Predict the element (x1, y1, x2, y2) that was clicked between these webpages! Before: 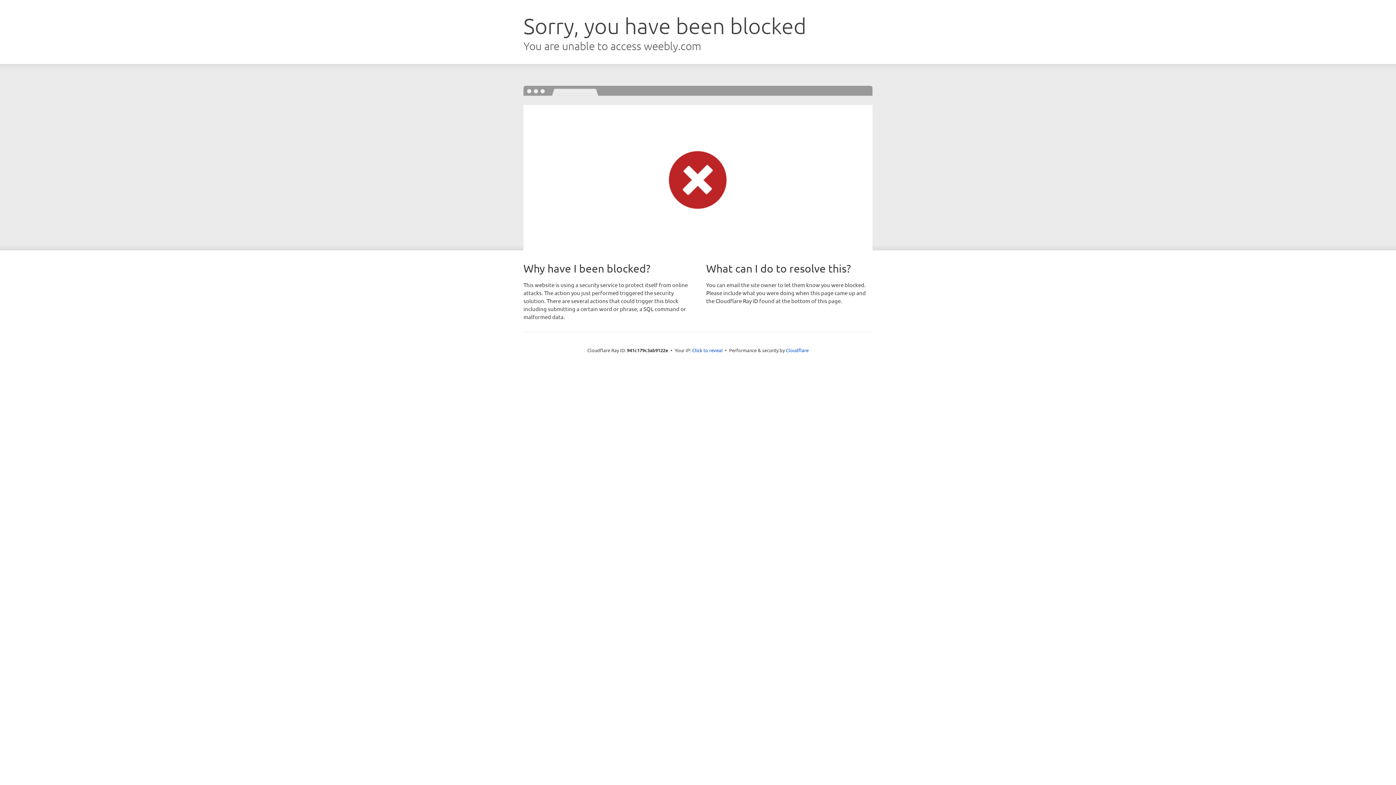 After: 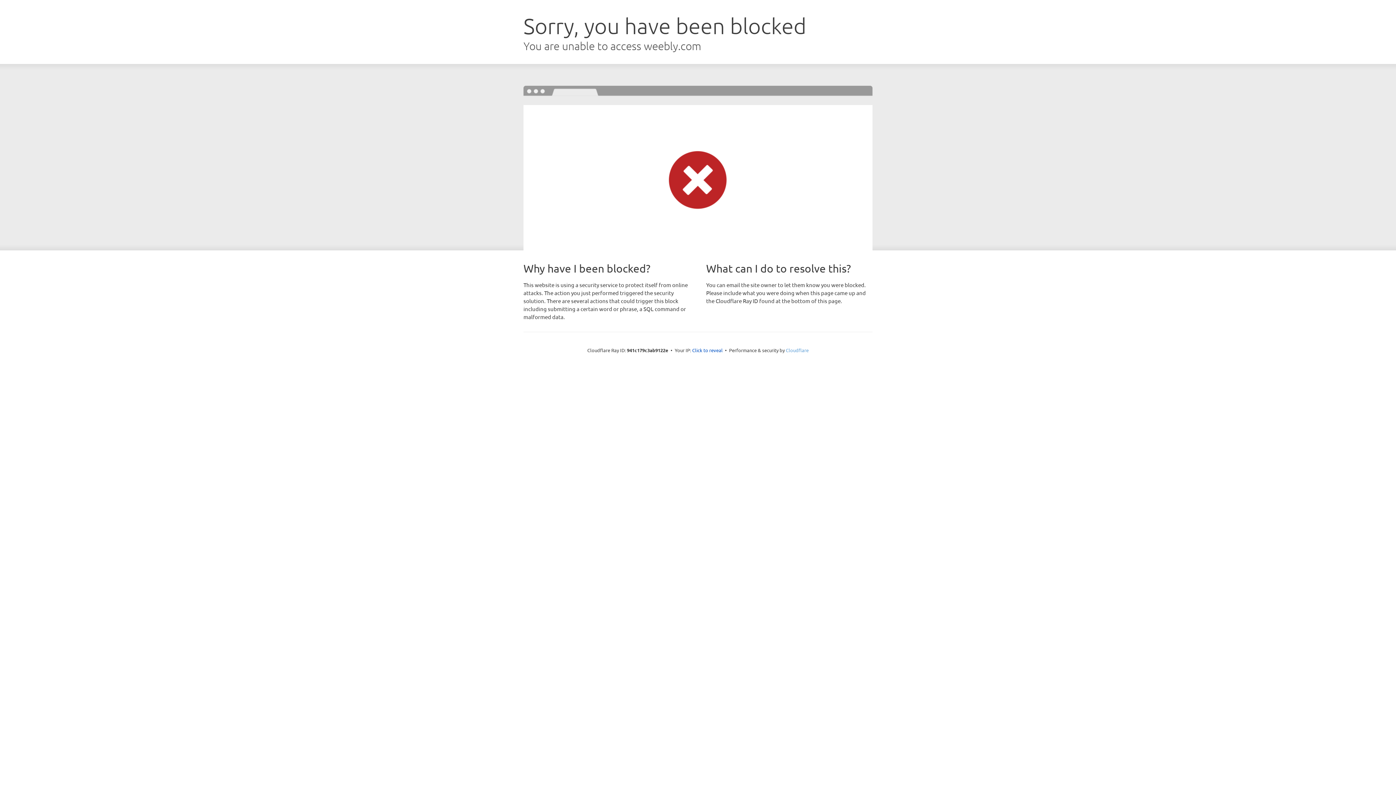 Action: bbox: (786, 347, 808, 353) label: Cloudflare